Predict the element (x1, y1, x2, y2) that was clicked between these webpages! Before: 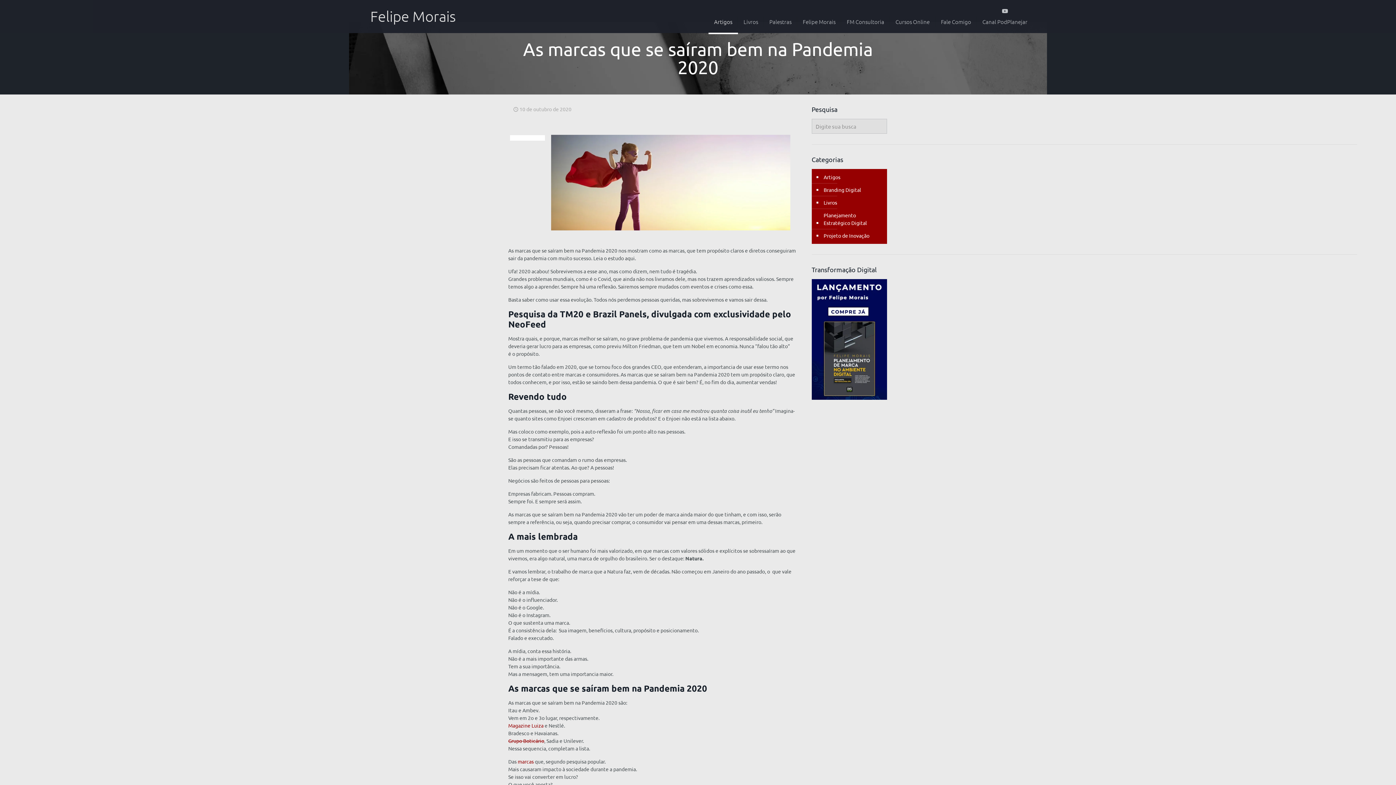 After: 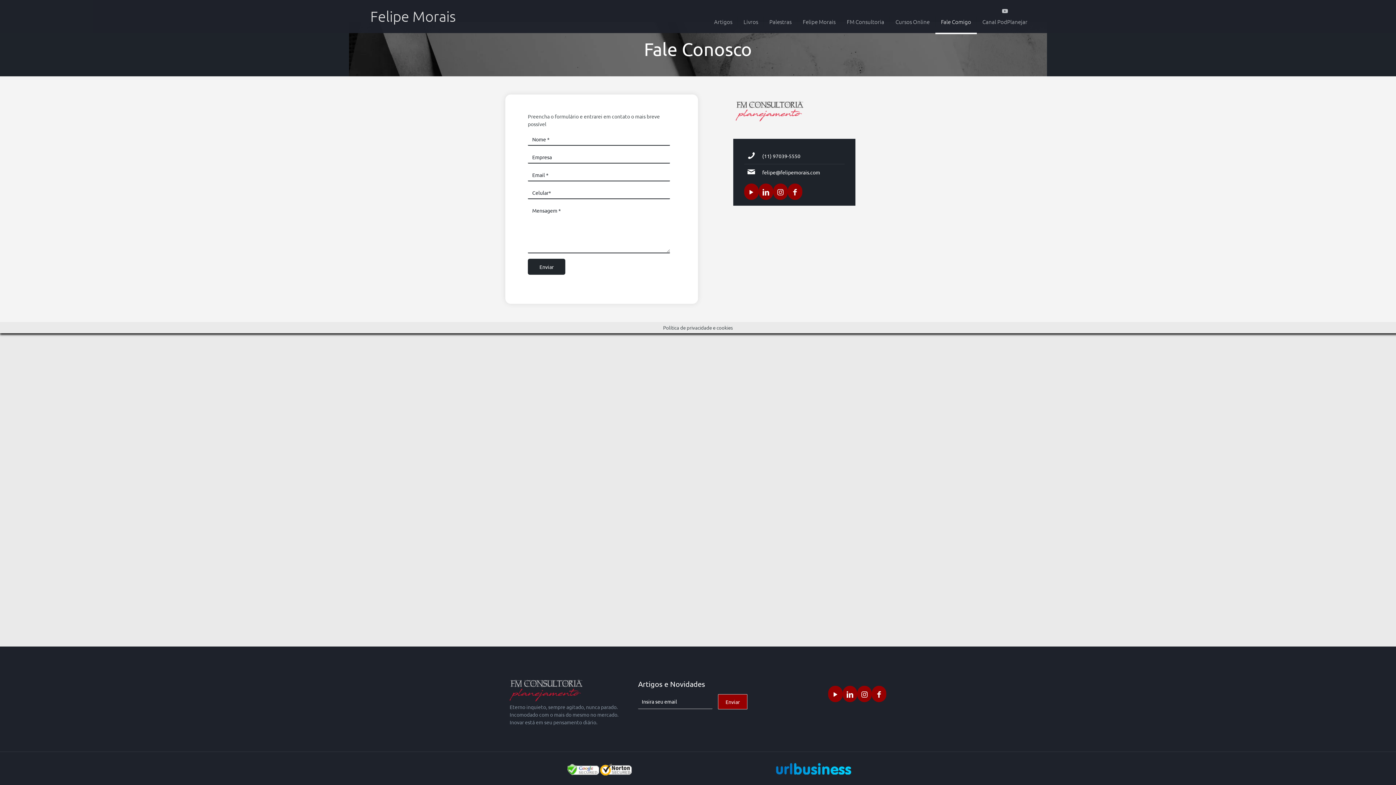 Action: bbox: (935, 10, 977, 32) label: Fale Comigo